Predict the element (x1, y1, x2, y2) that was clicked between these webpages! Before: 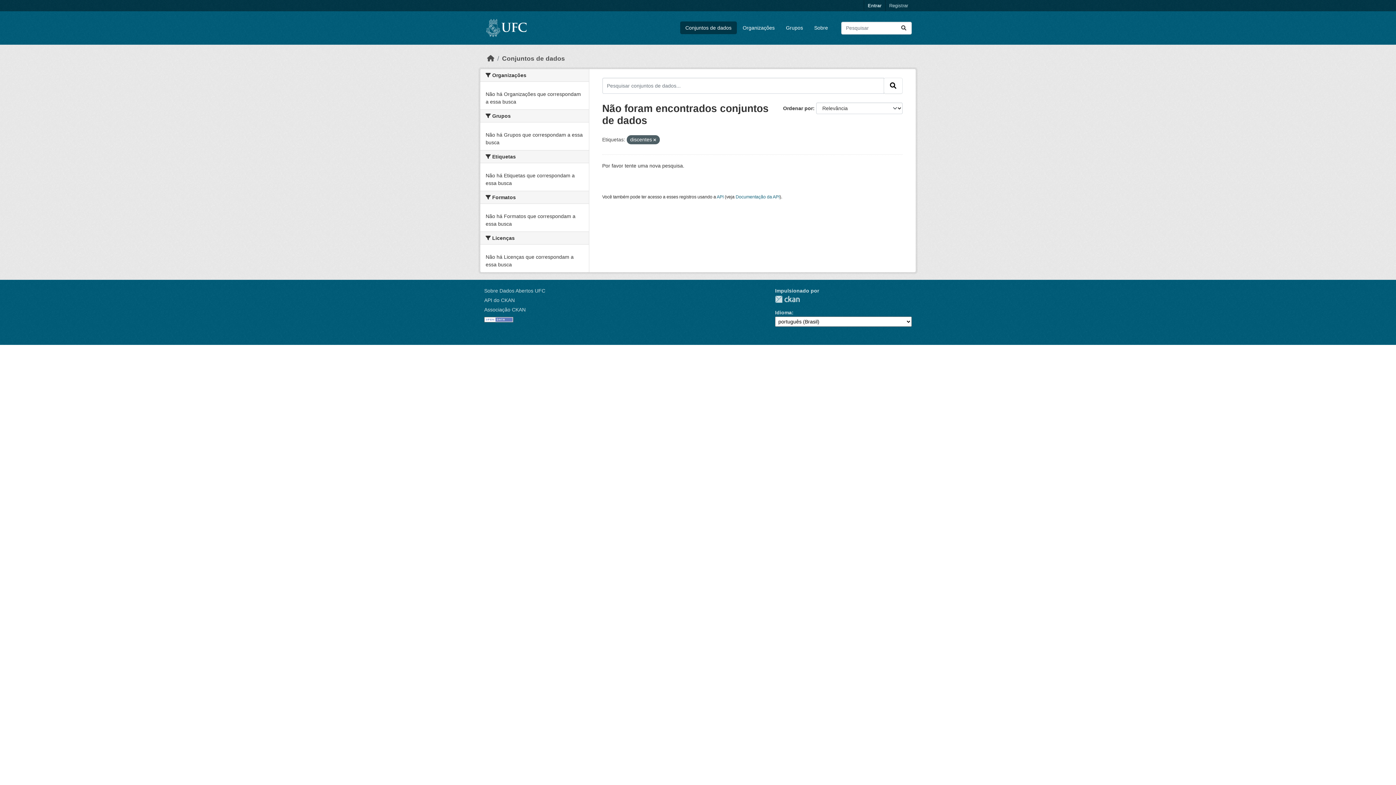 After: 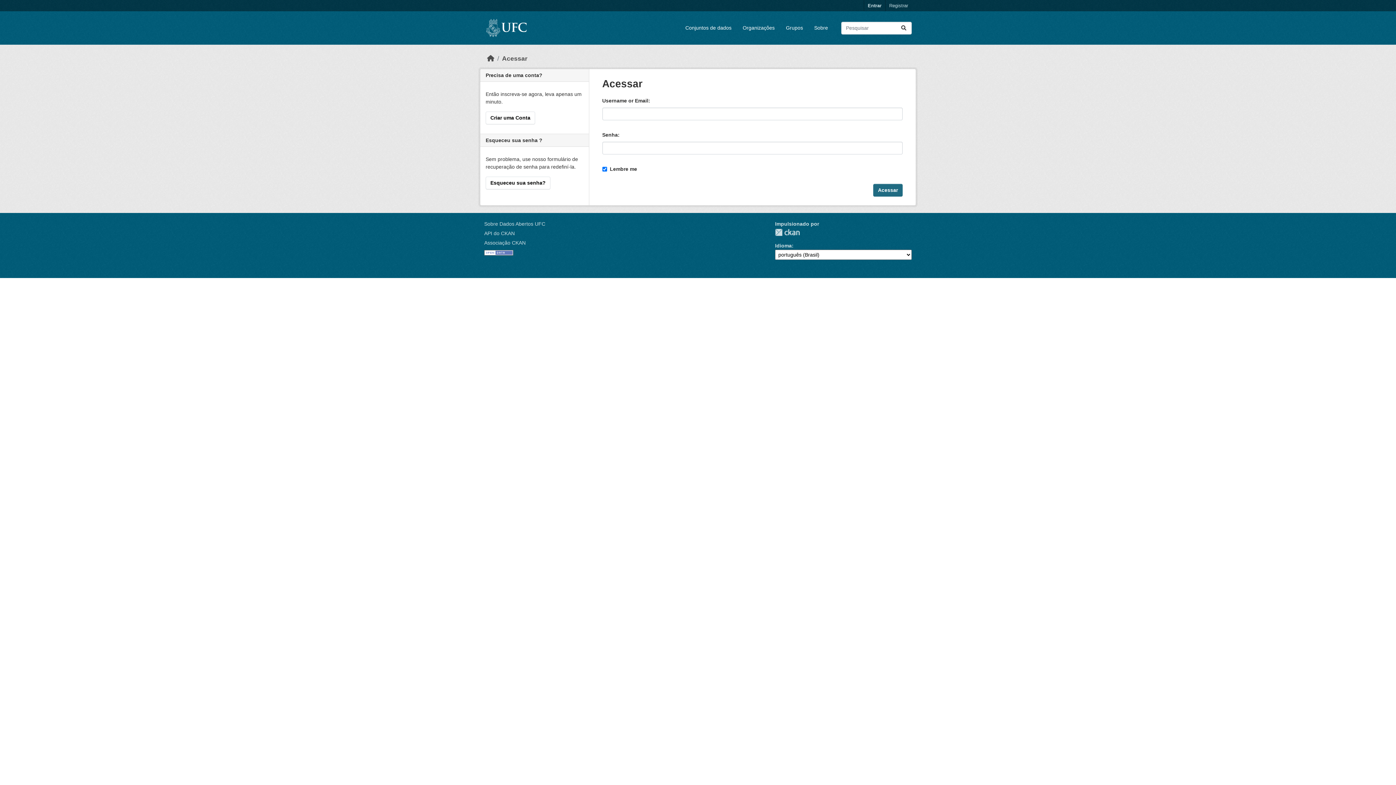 Action: label: Entrar bbox: (864, 0, 885, 11)